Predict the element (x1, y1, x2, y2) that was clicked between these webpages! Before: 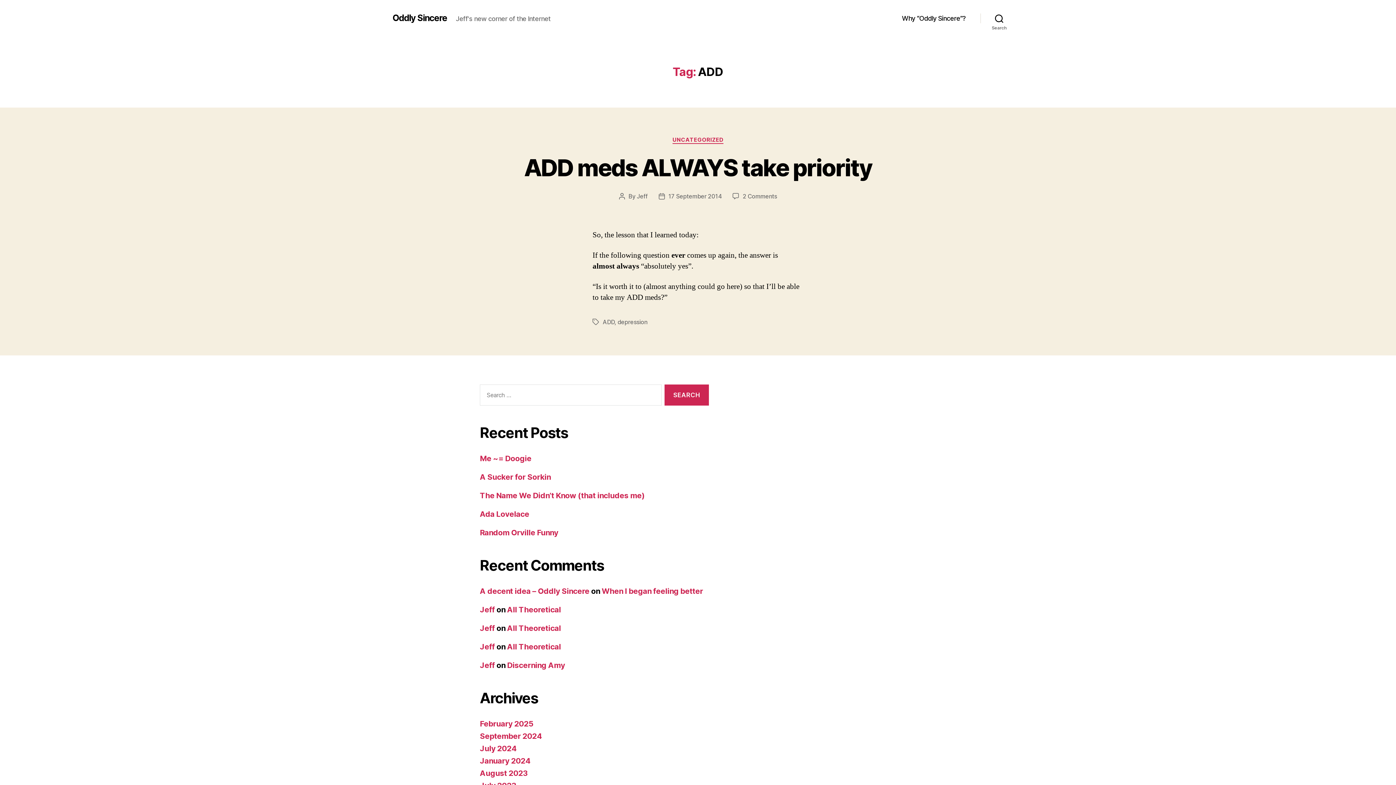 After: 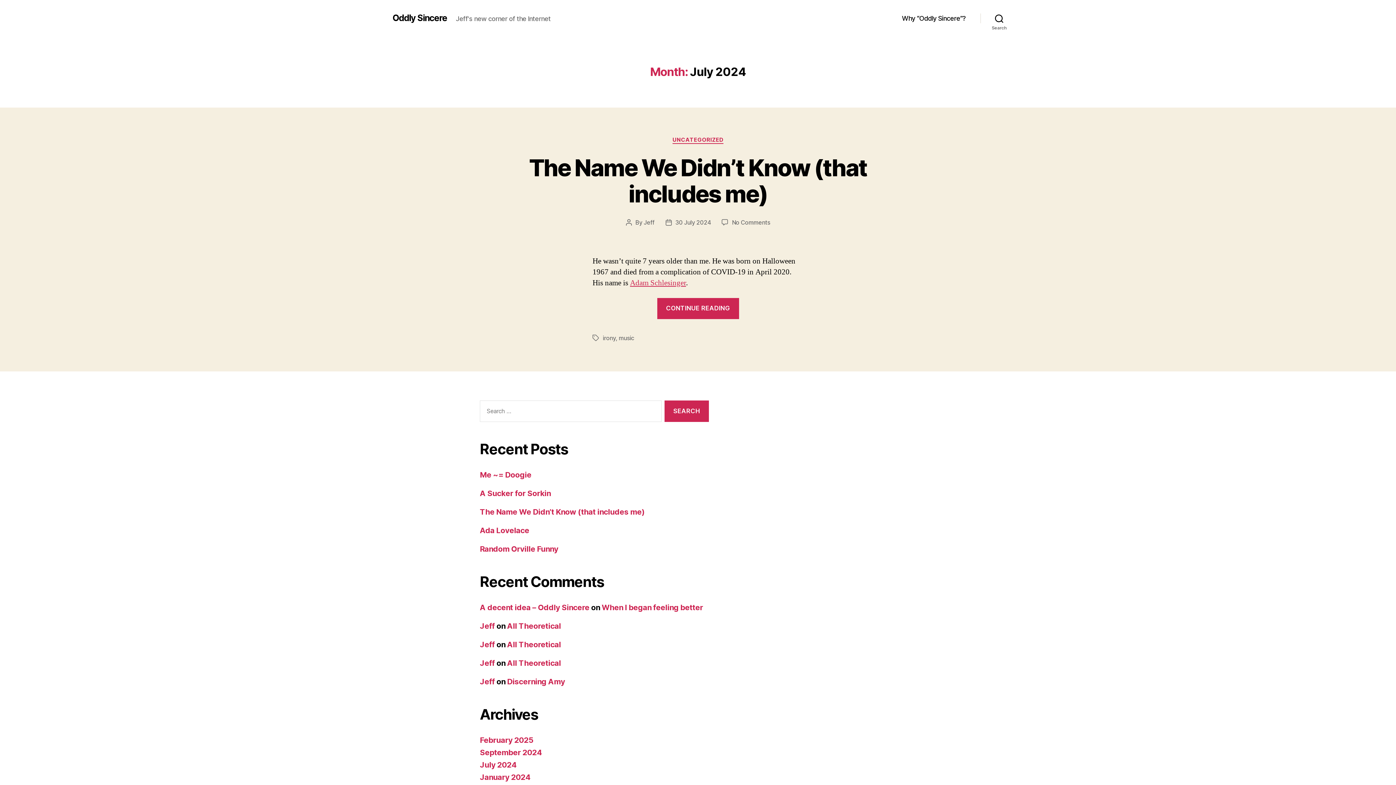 Action: bbox: (480, 744, 516, 753) label: July 2024